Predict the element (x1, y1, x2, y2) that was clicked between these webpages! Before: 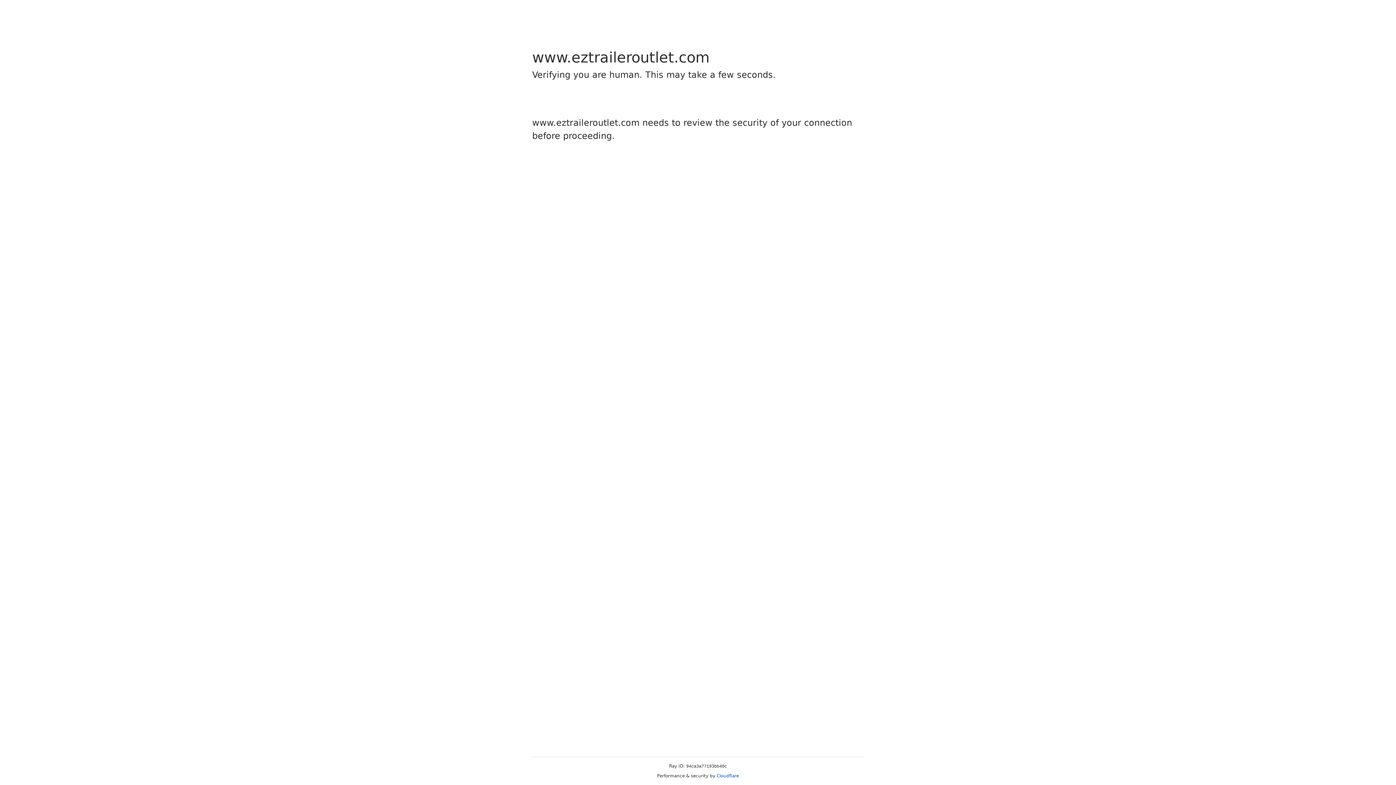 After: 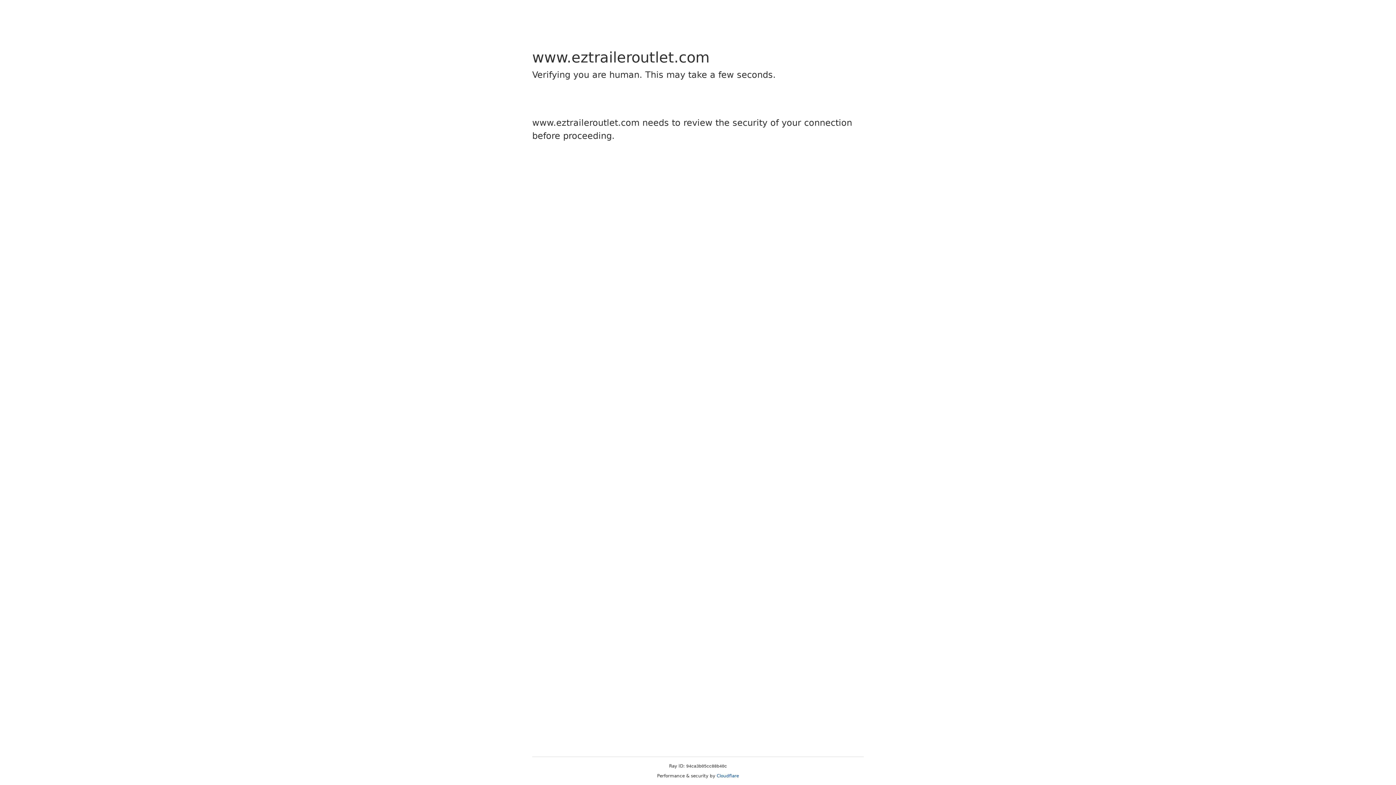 Action: bbox: (716, 773, 739, 778) label: Cloudflare